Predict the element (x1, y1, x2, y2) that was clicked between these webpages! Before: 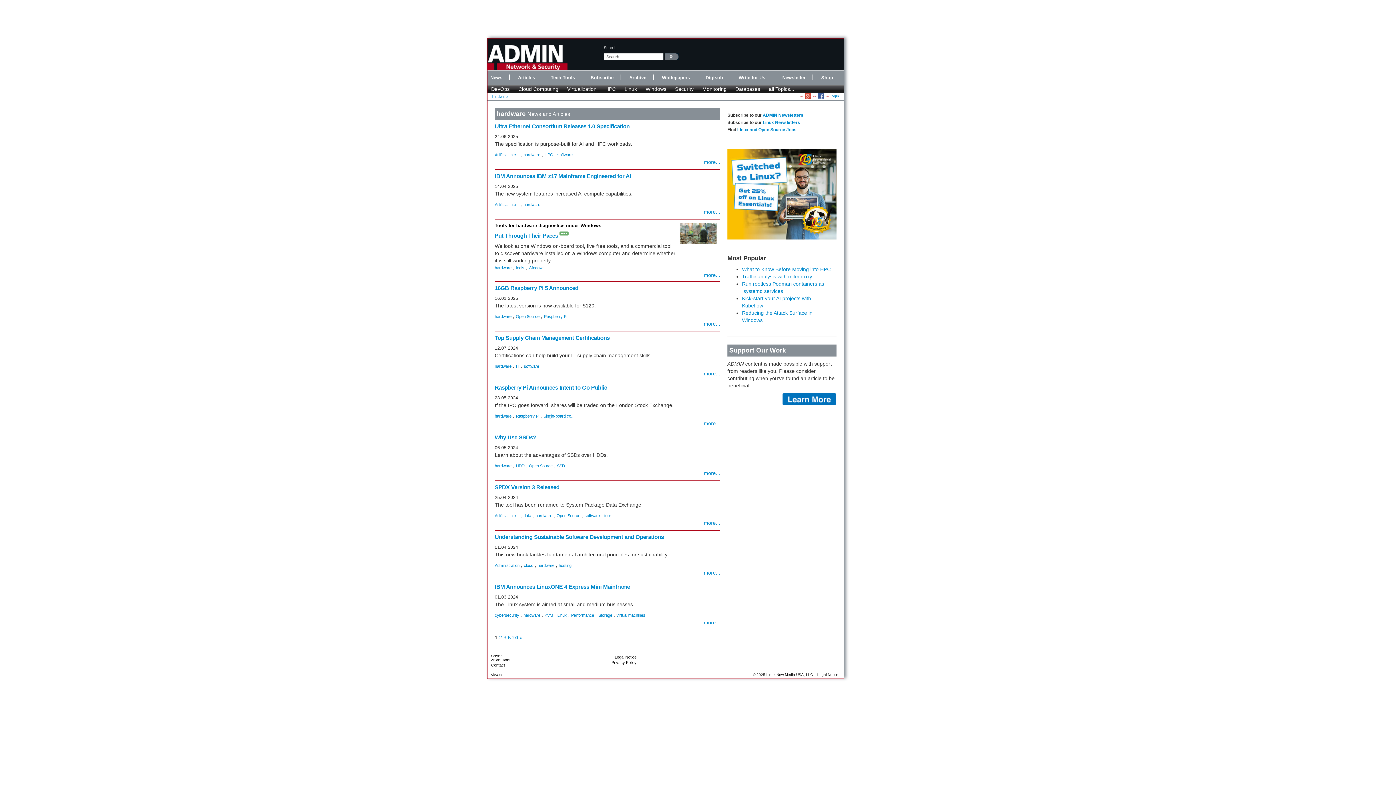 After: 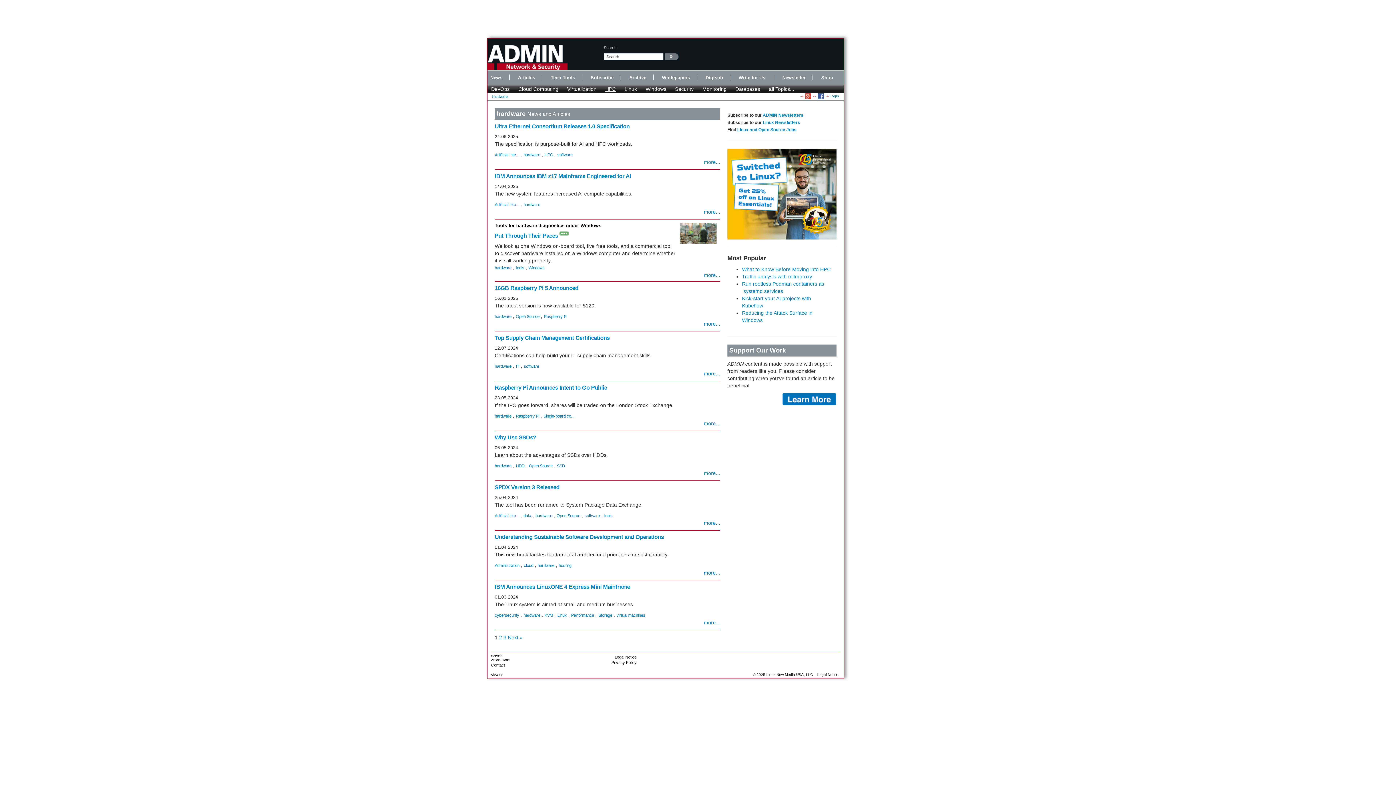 Action: bbox: (605, 86, 616, 91) label: HPC